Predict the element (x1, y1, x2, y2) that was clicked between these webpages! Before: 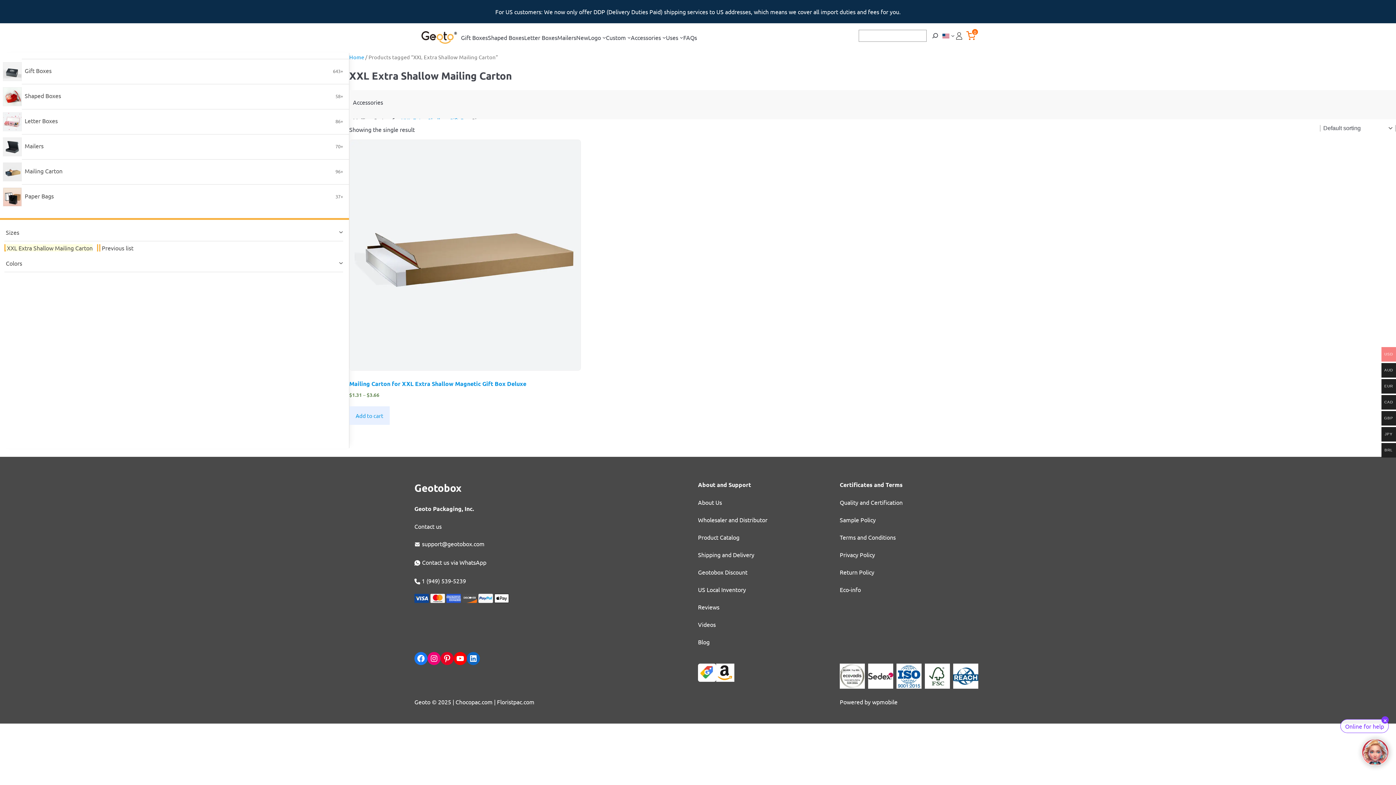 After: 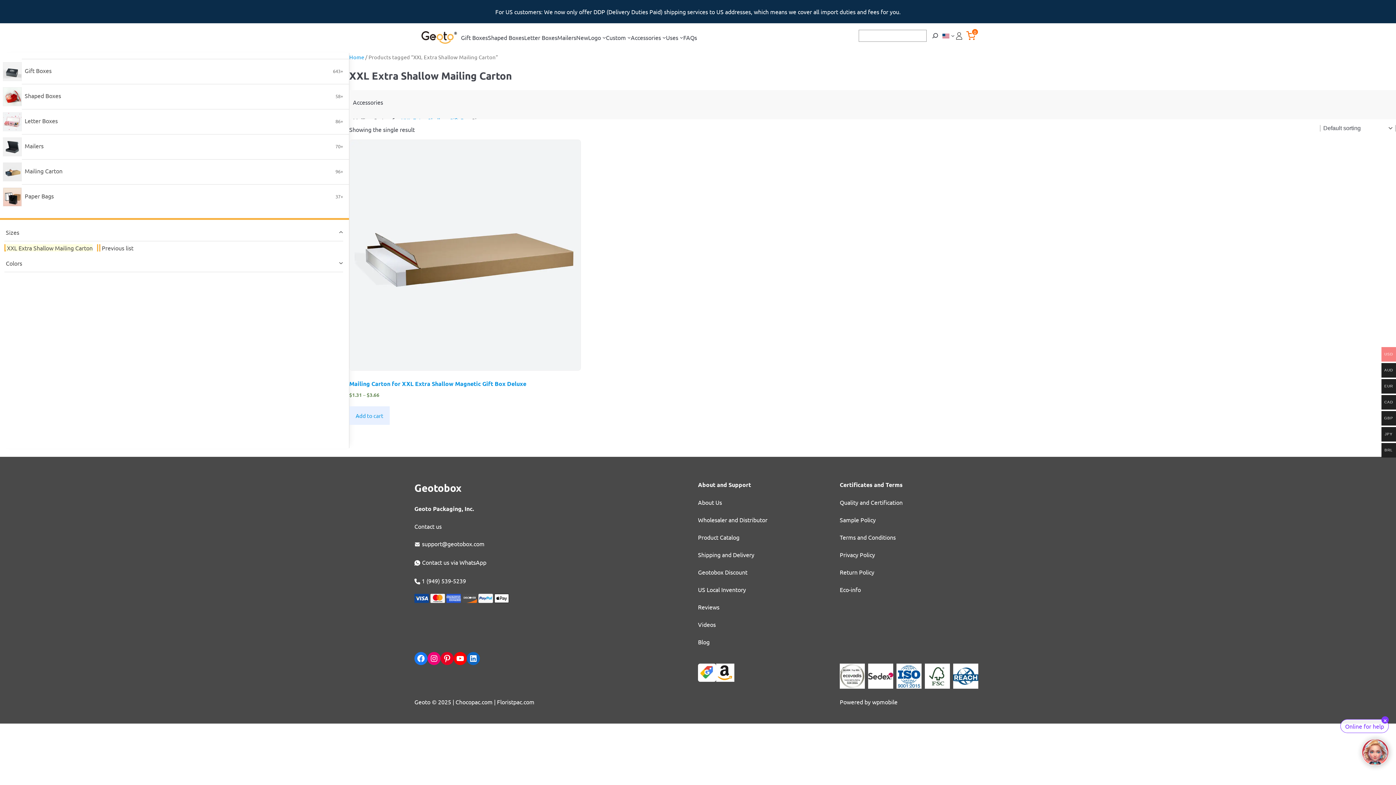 Action: label: Sizes bbox: (4, 223, 343, 241)